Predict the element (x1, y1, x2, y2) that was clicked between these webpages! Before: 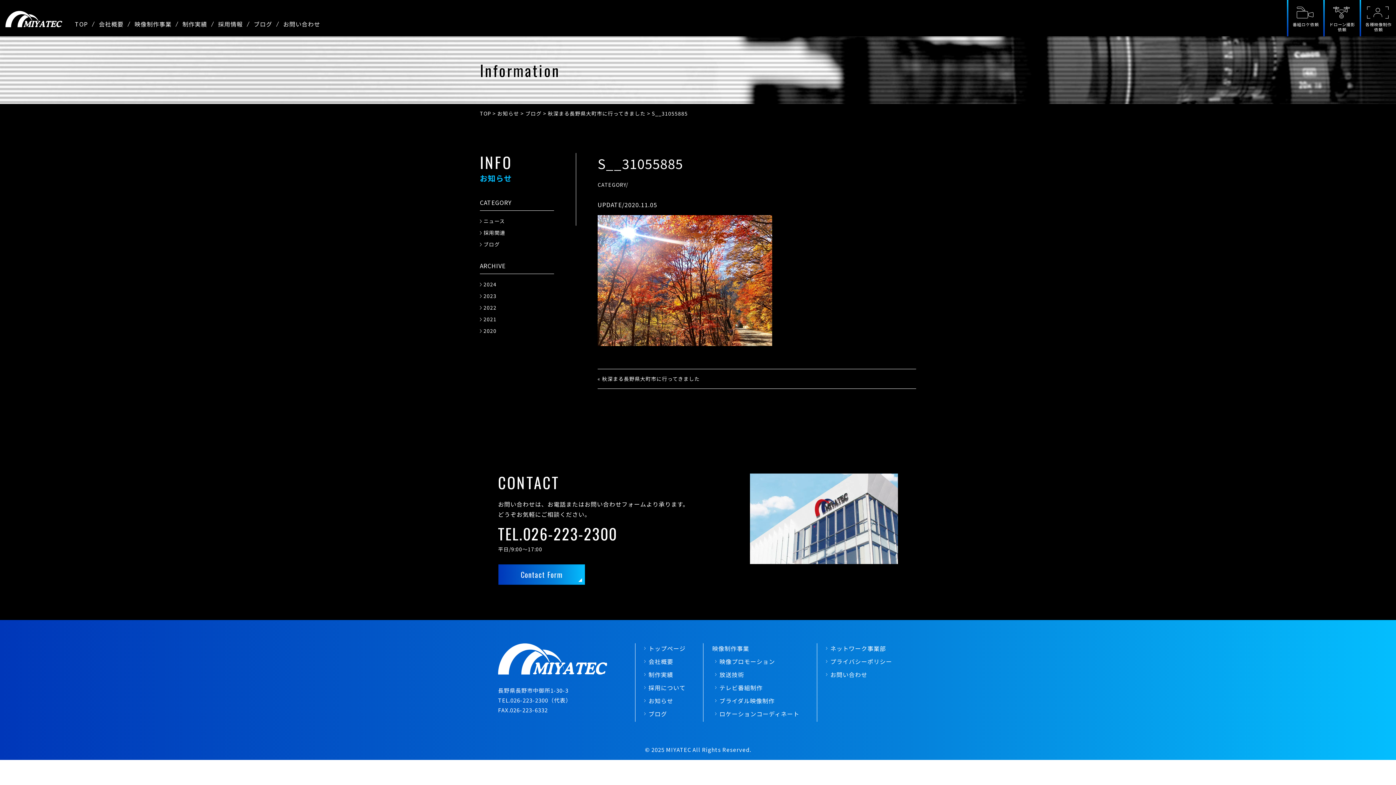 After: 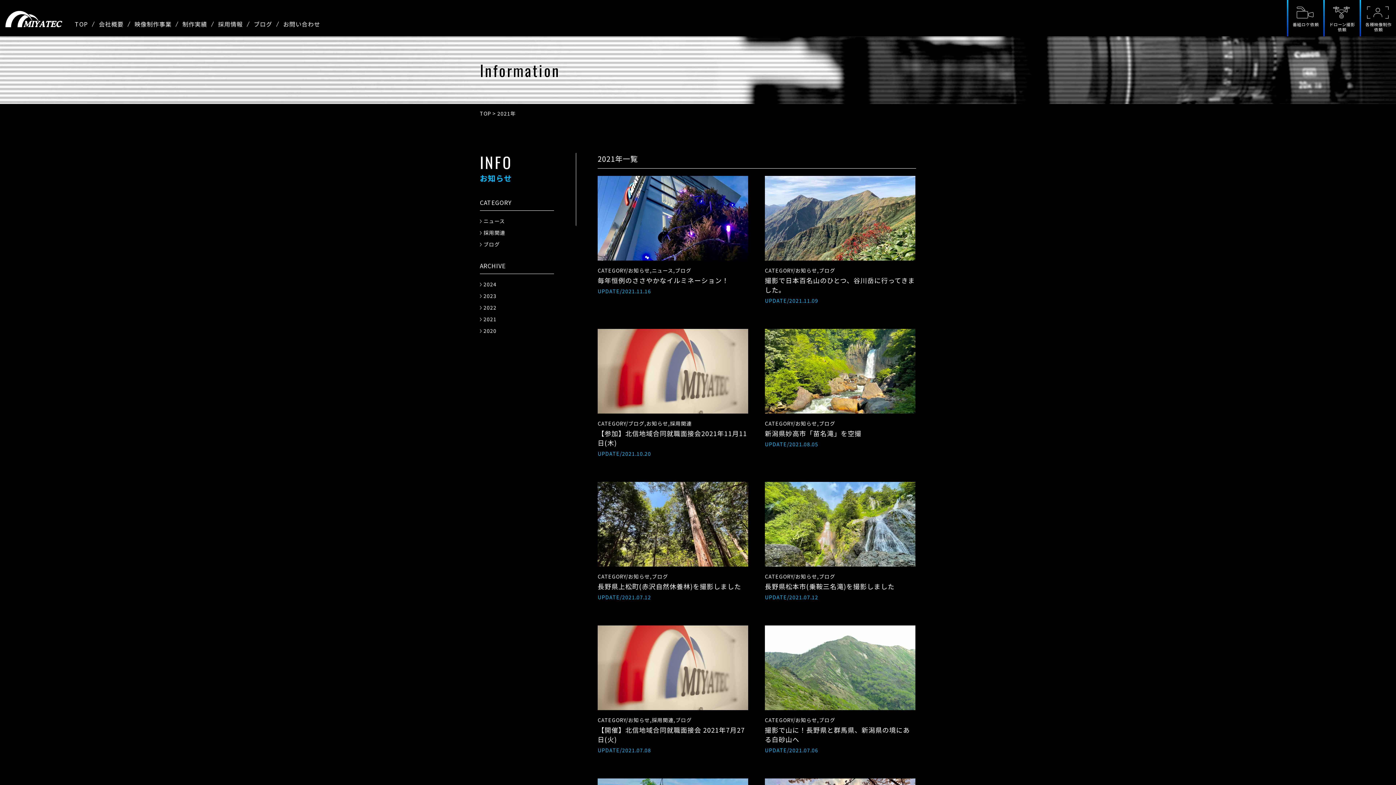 Action: label: 2021 bbox: (480, 314, 496, 323)